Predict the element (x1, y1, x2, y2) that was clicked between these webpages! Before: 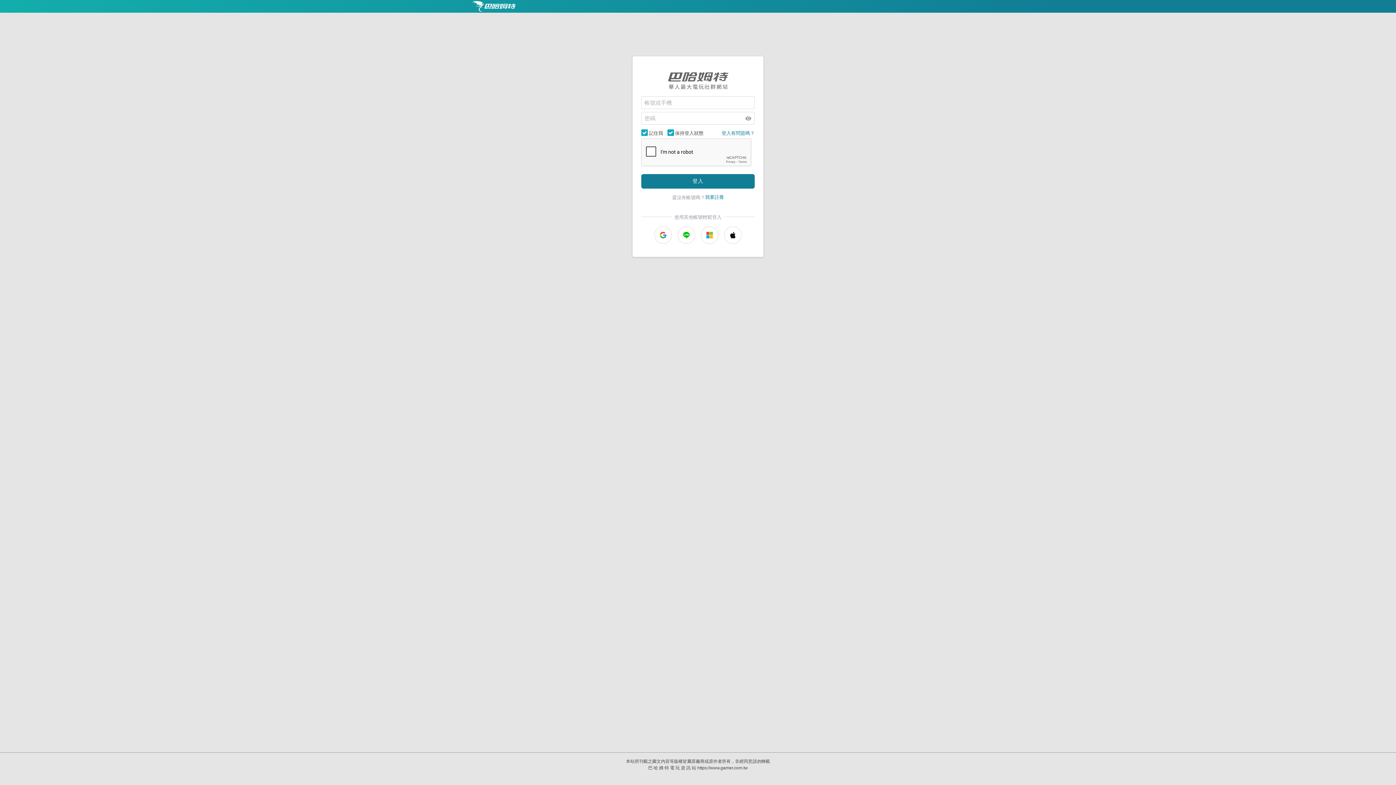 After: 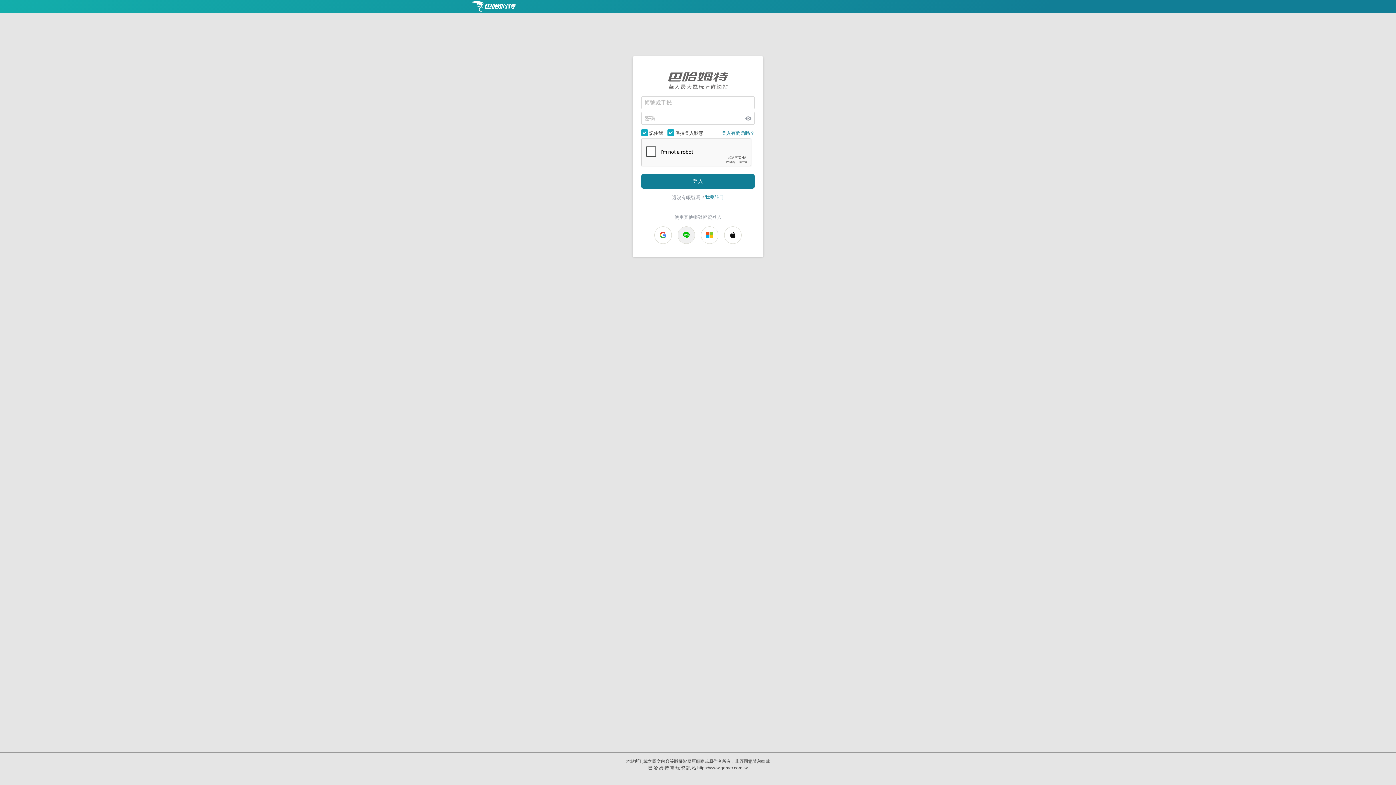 Action: bbox: (677, 226, 695, 243)